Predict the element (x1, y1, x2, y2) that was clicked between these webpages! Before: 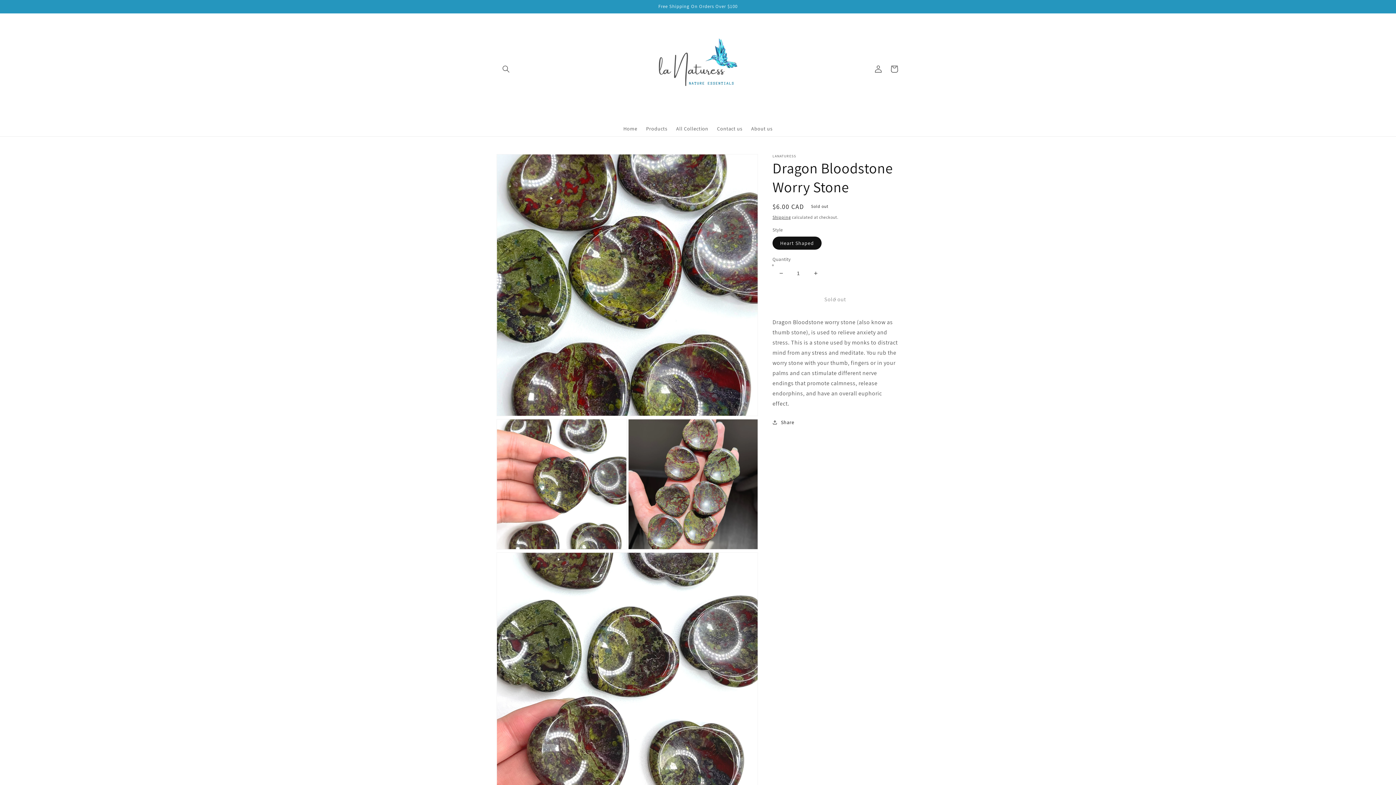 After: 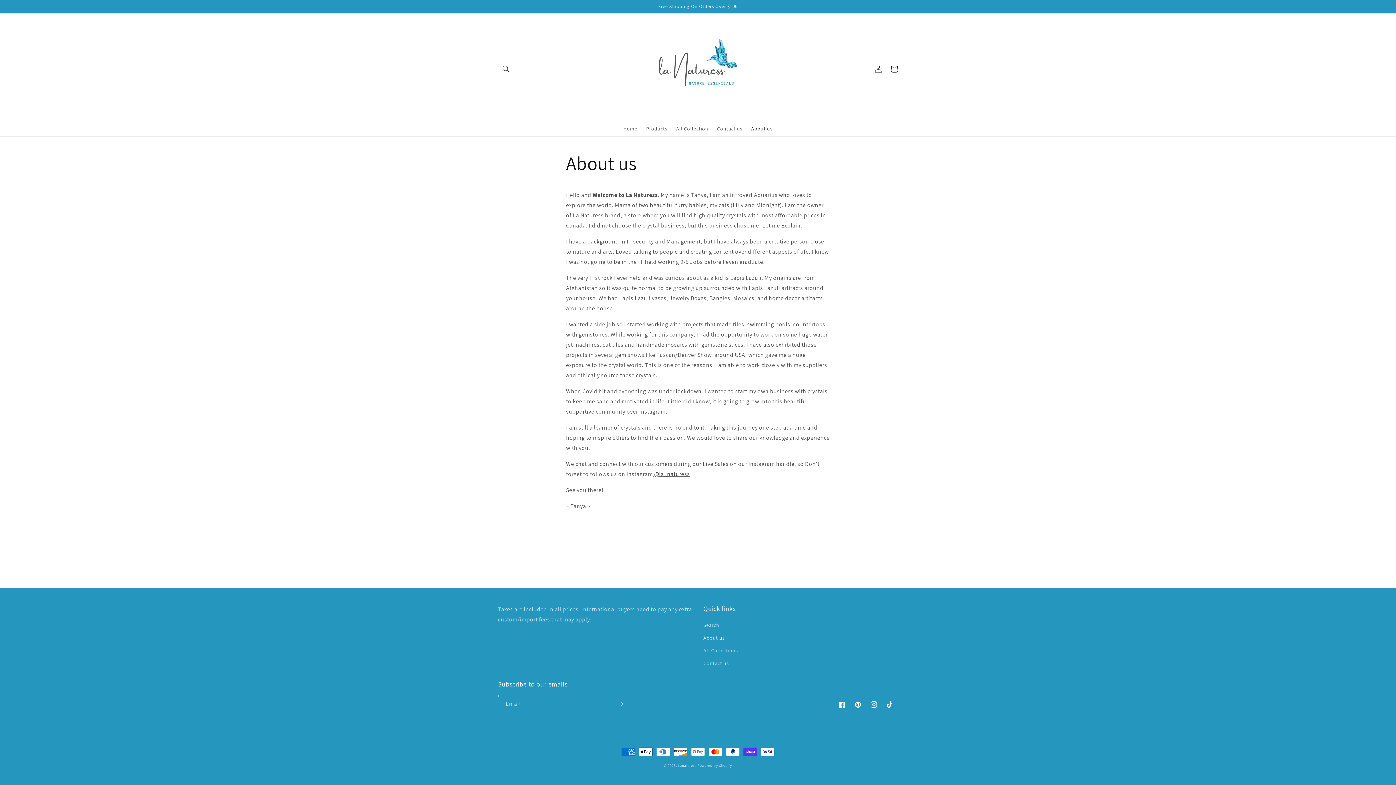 Action: bbox: (747, 120, 777, 136) label: About us